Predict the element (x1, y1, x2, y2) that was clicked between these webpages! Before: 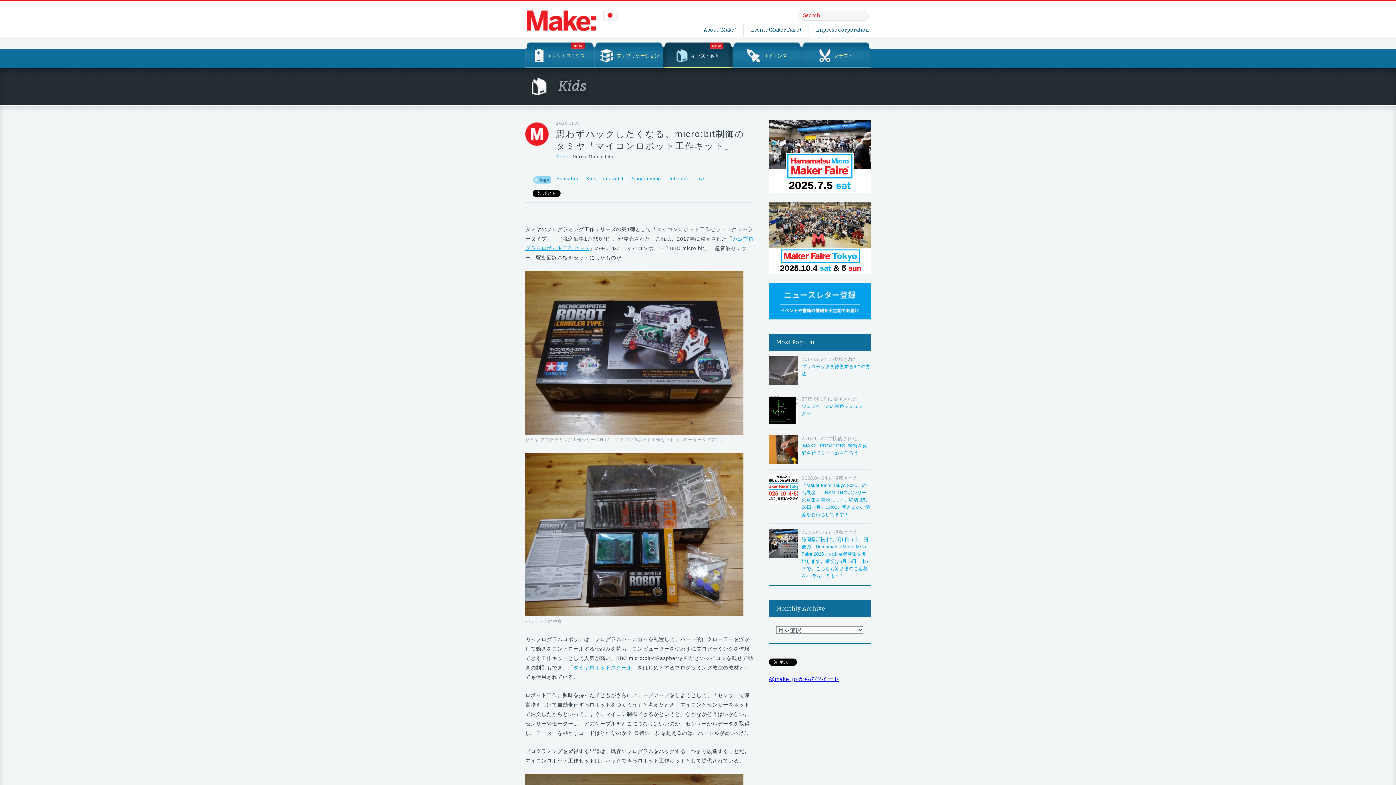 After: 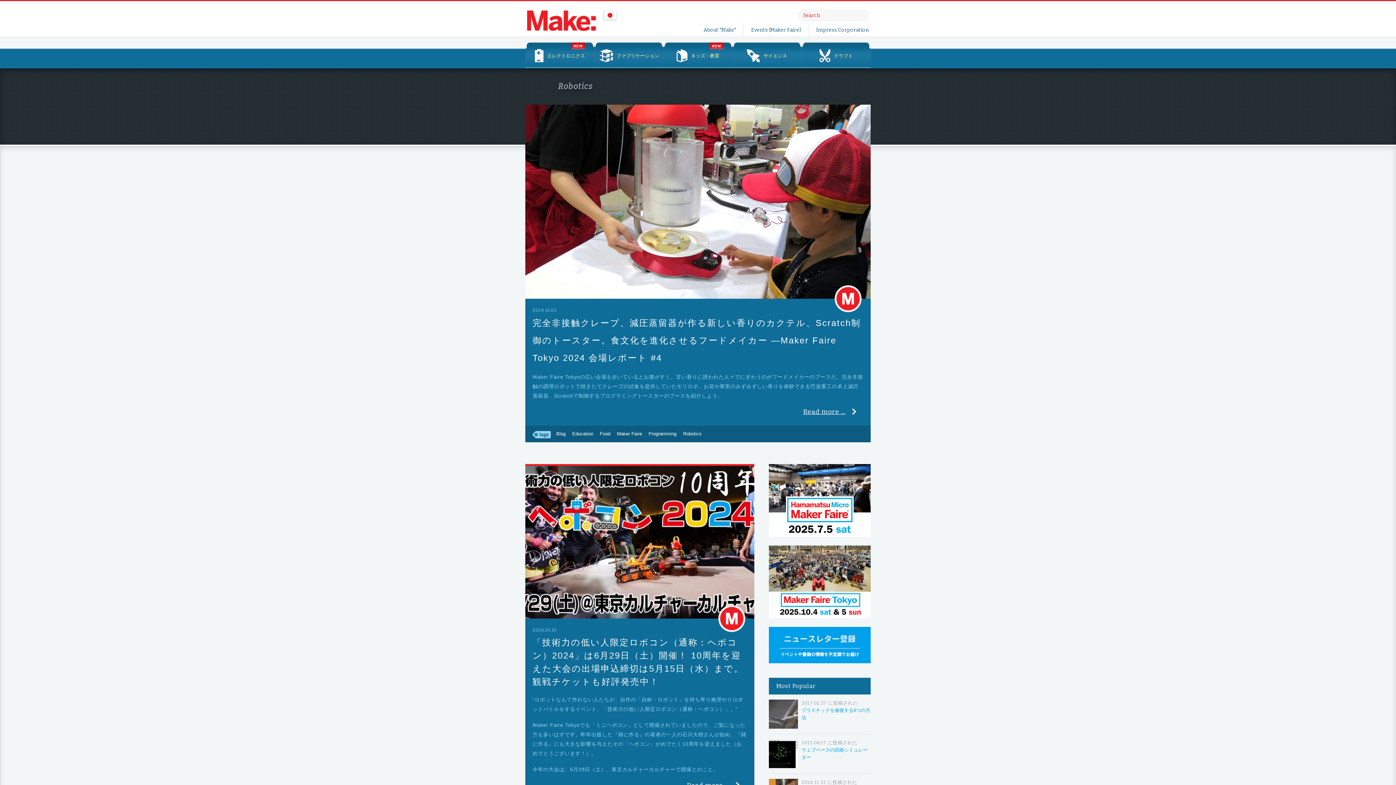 Action: bbox: (667, 174, 688, 183) label: Robotics